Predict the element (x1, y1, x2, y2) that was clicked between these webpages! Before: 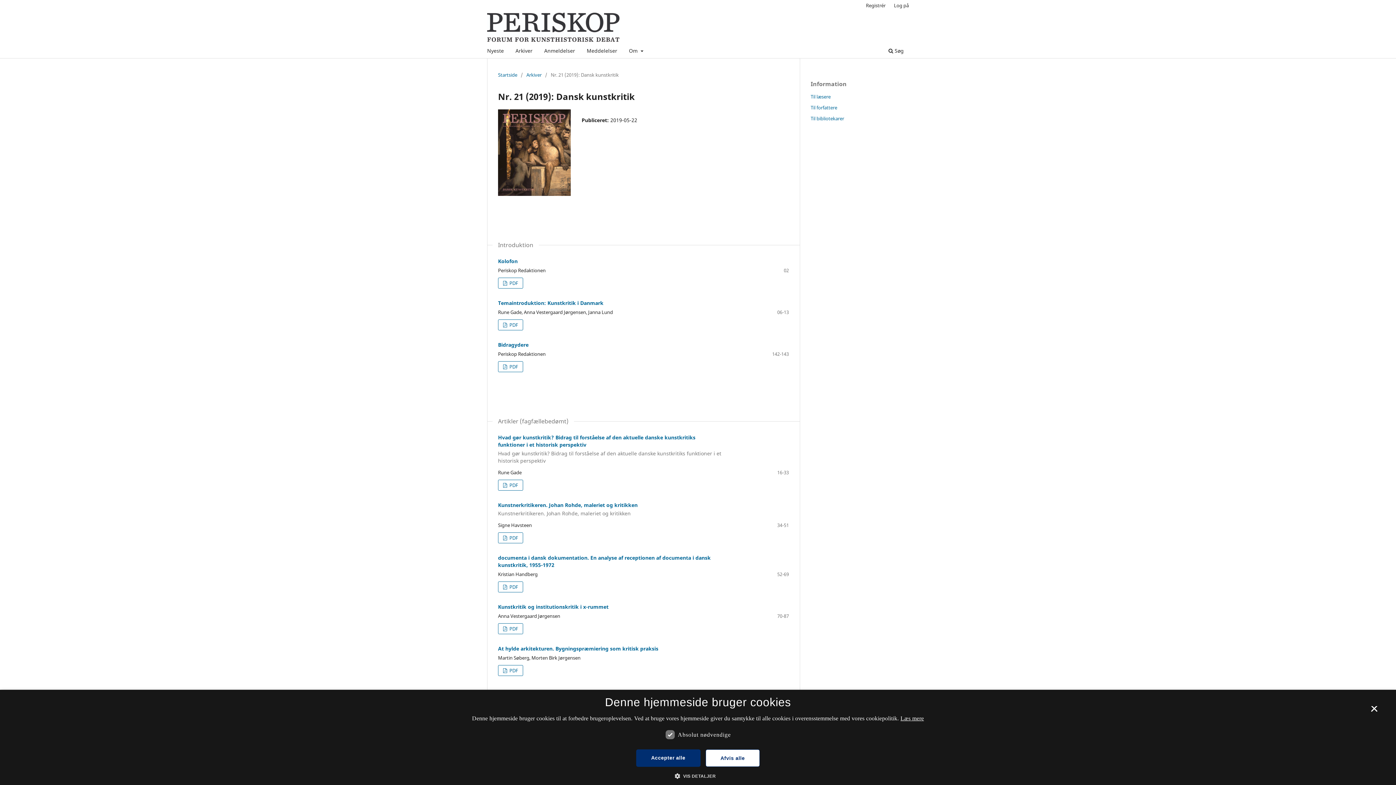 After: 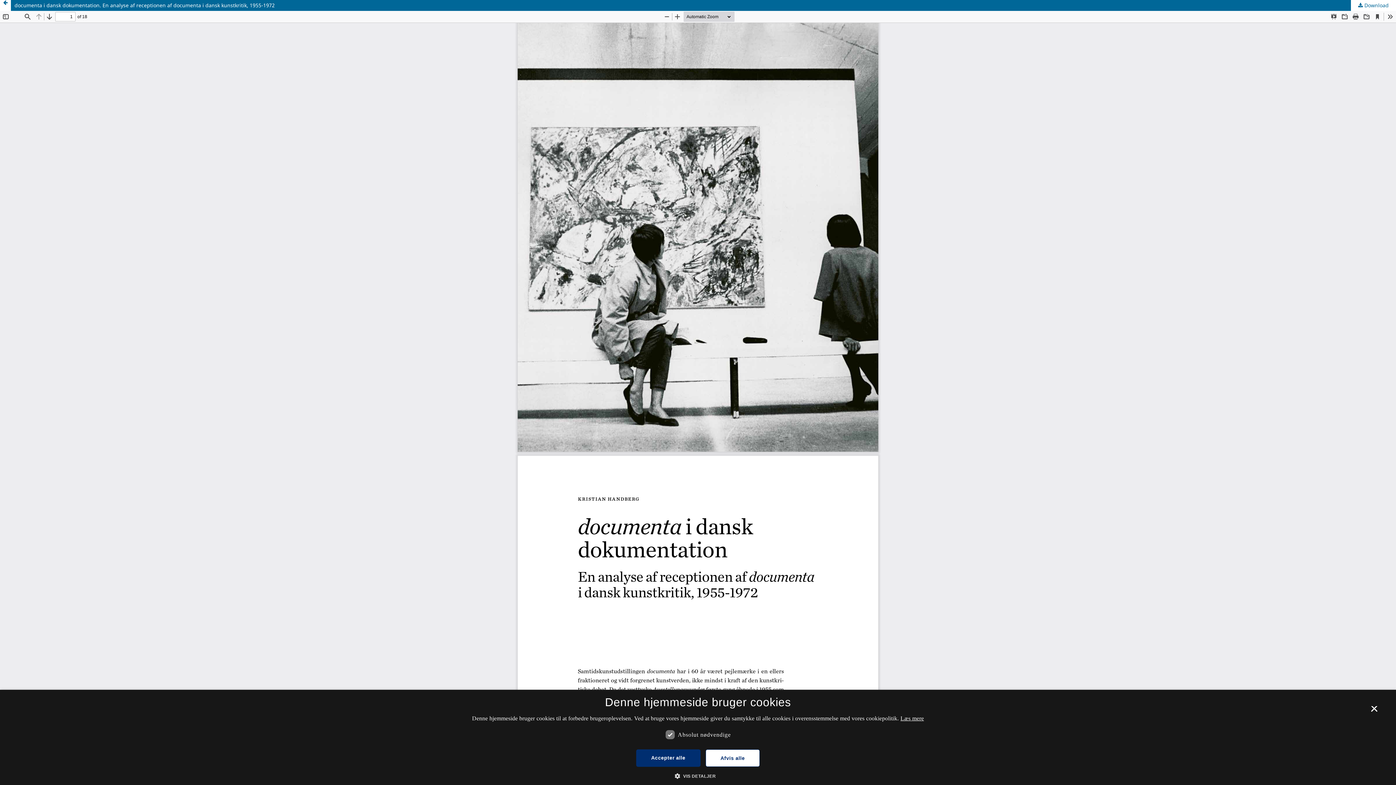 Action: label:  PDF bbox: (498, 581, 523, 592)